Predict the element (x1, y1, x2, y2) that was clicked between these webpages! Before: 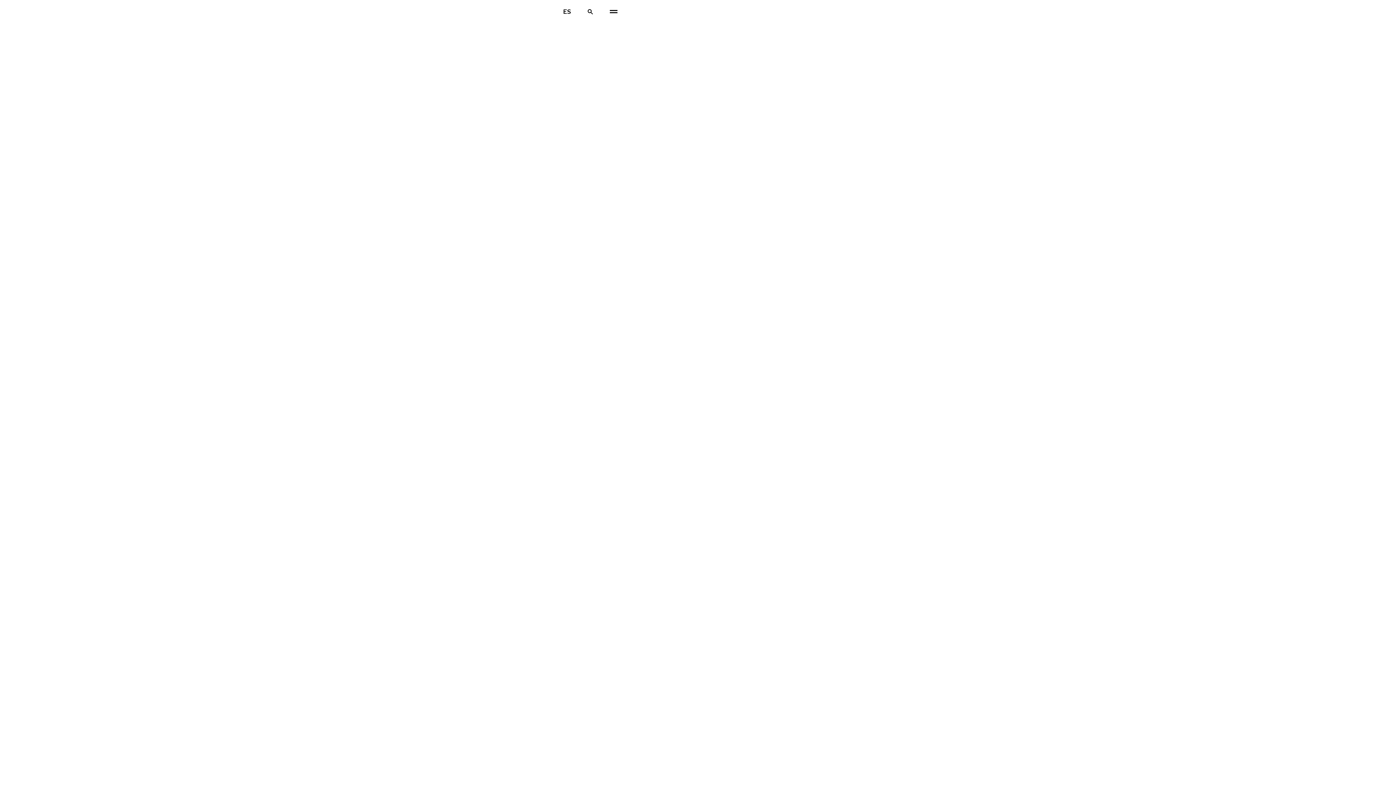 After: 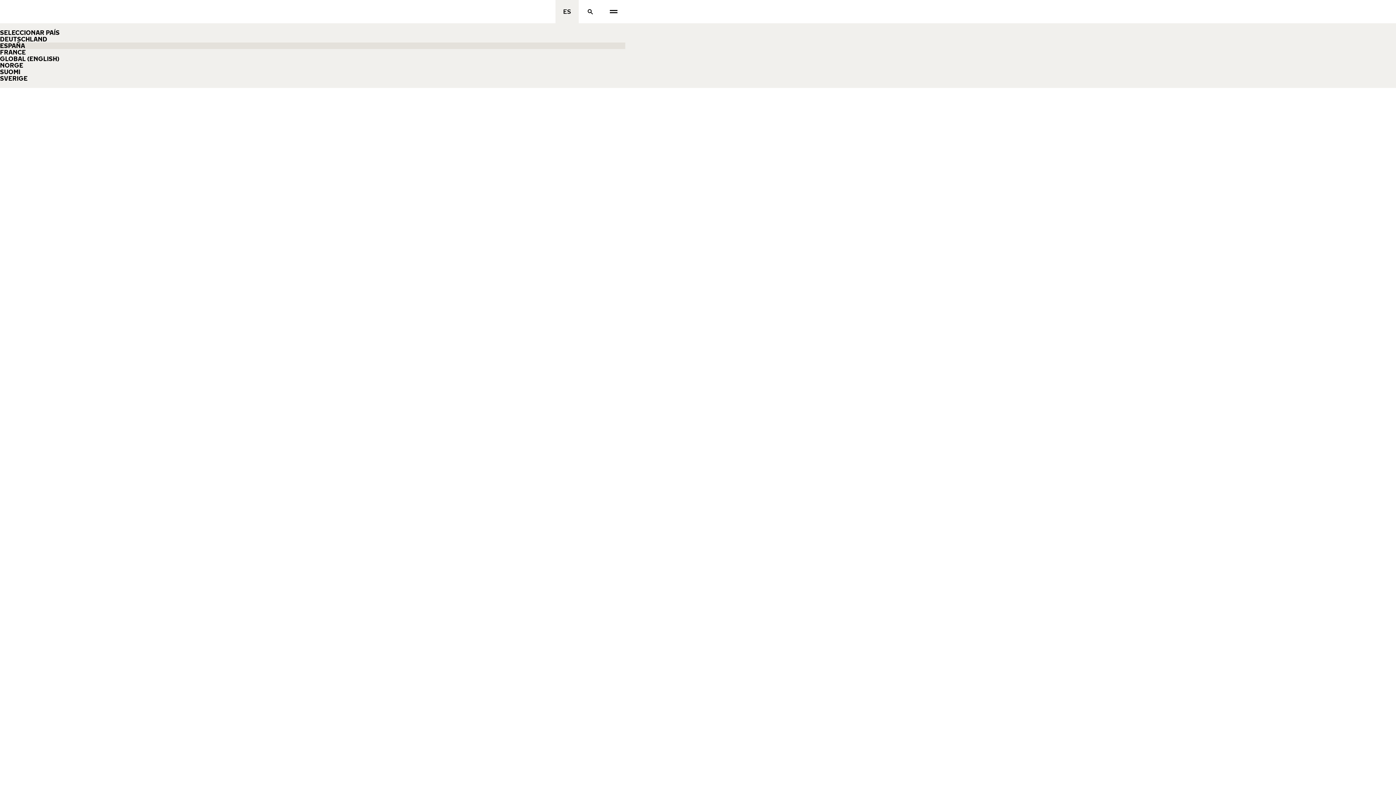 Action: label: Seleccionar país bbox: (555, 0, 578, 23)